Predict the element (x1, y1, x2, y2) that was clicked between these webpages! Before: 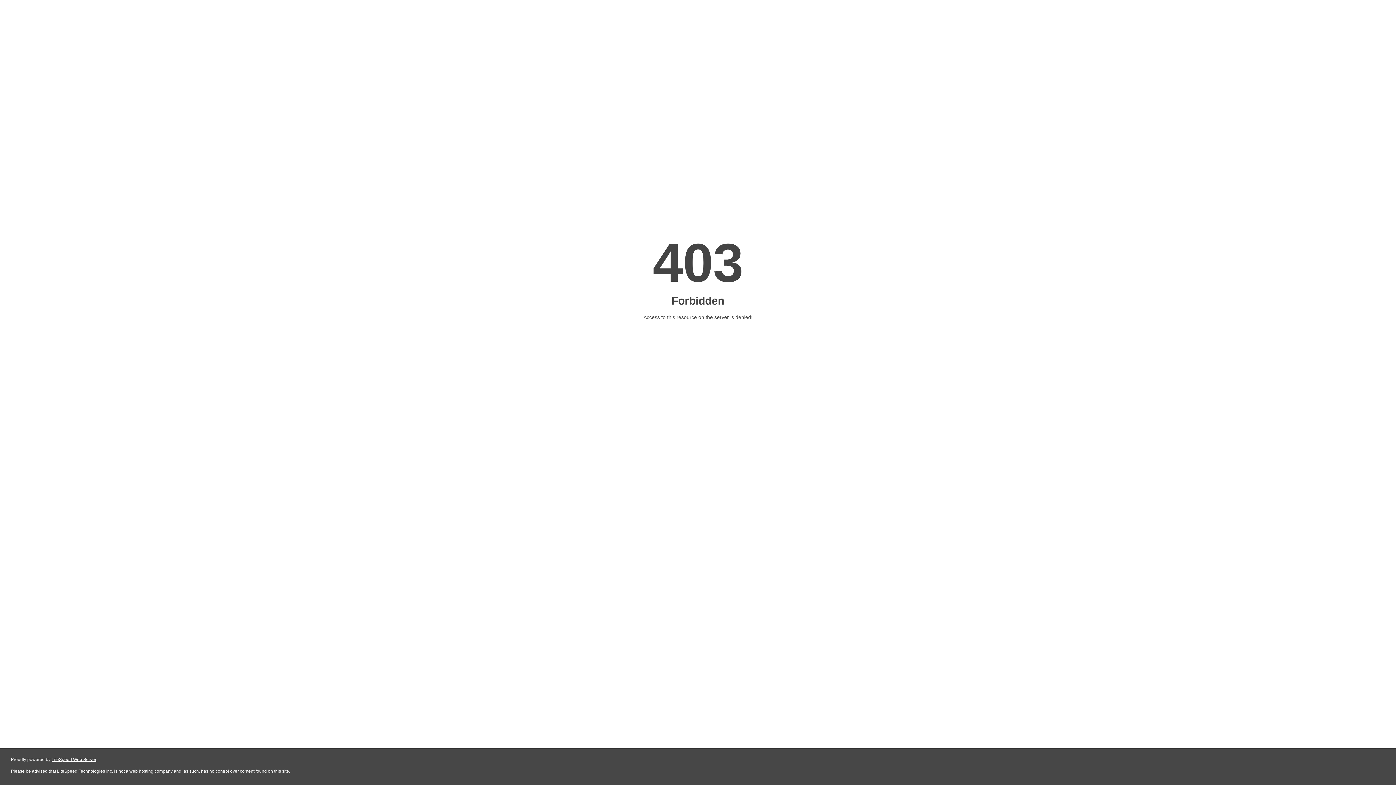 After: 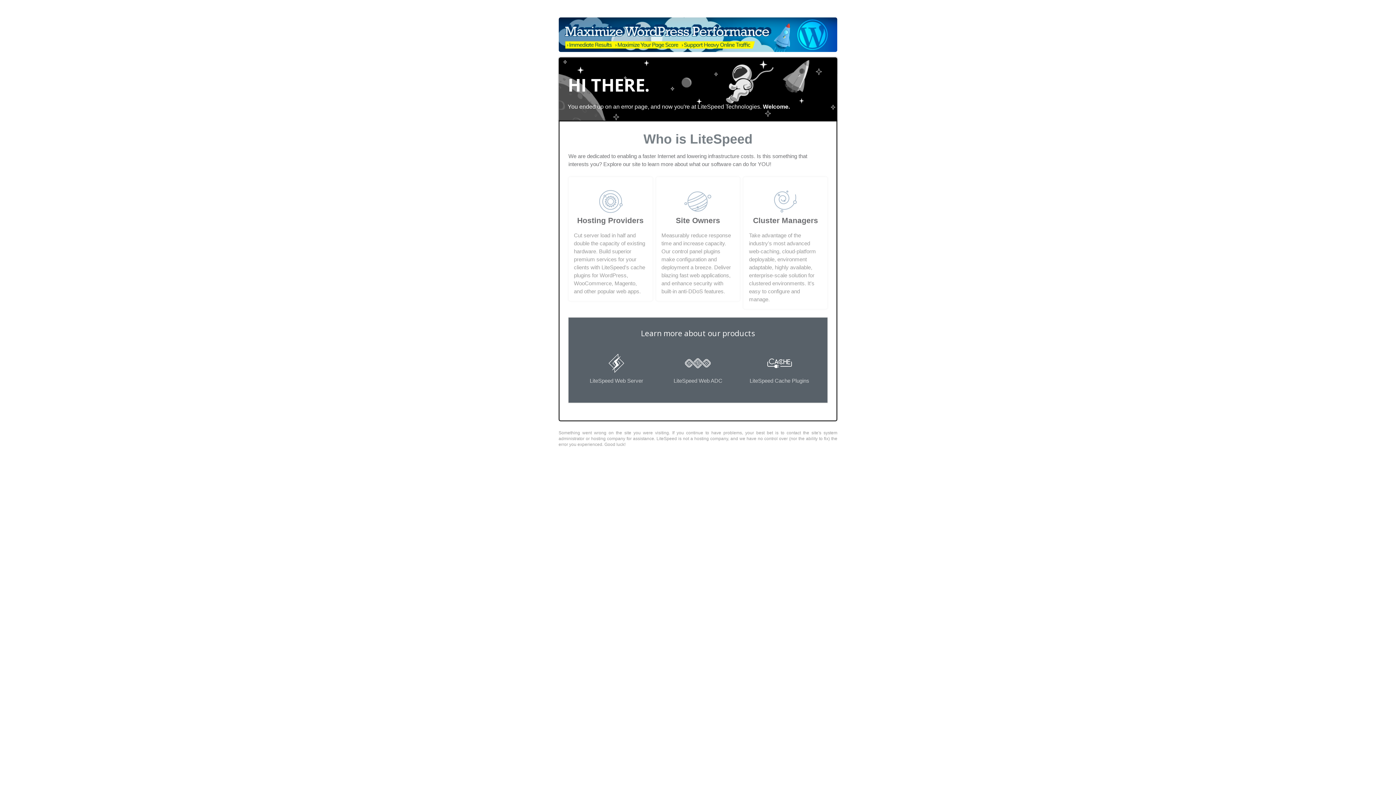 Action: label: LiteSpeed Web Server bbox: (51, 757, 96, 762)